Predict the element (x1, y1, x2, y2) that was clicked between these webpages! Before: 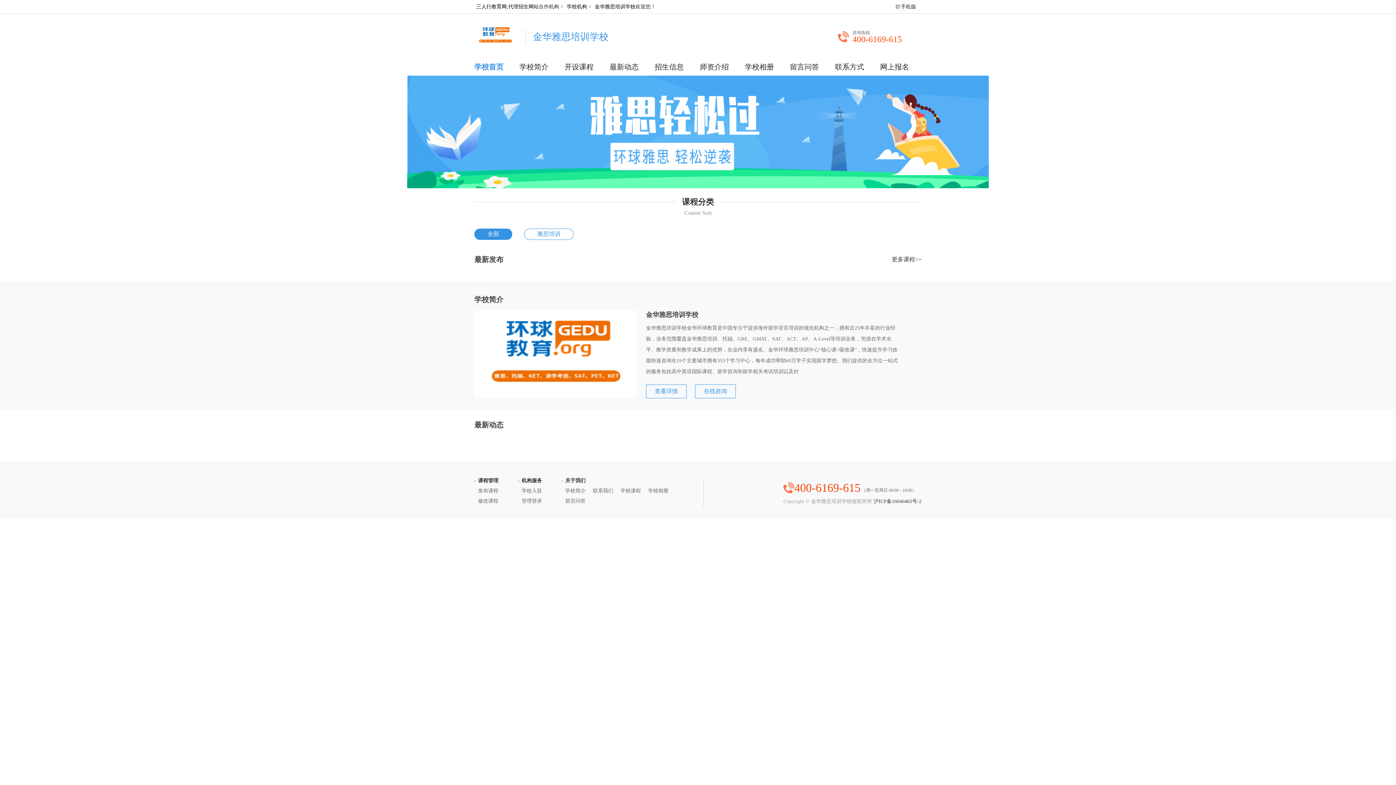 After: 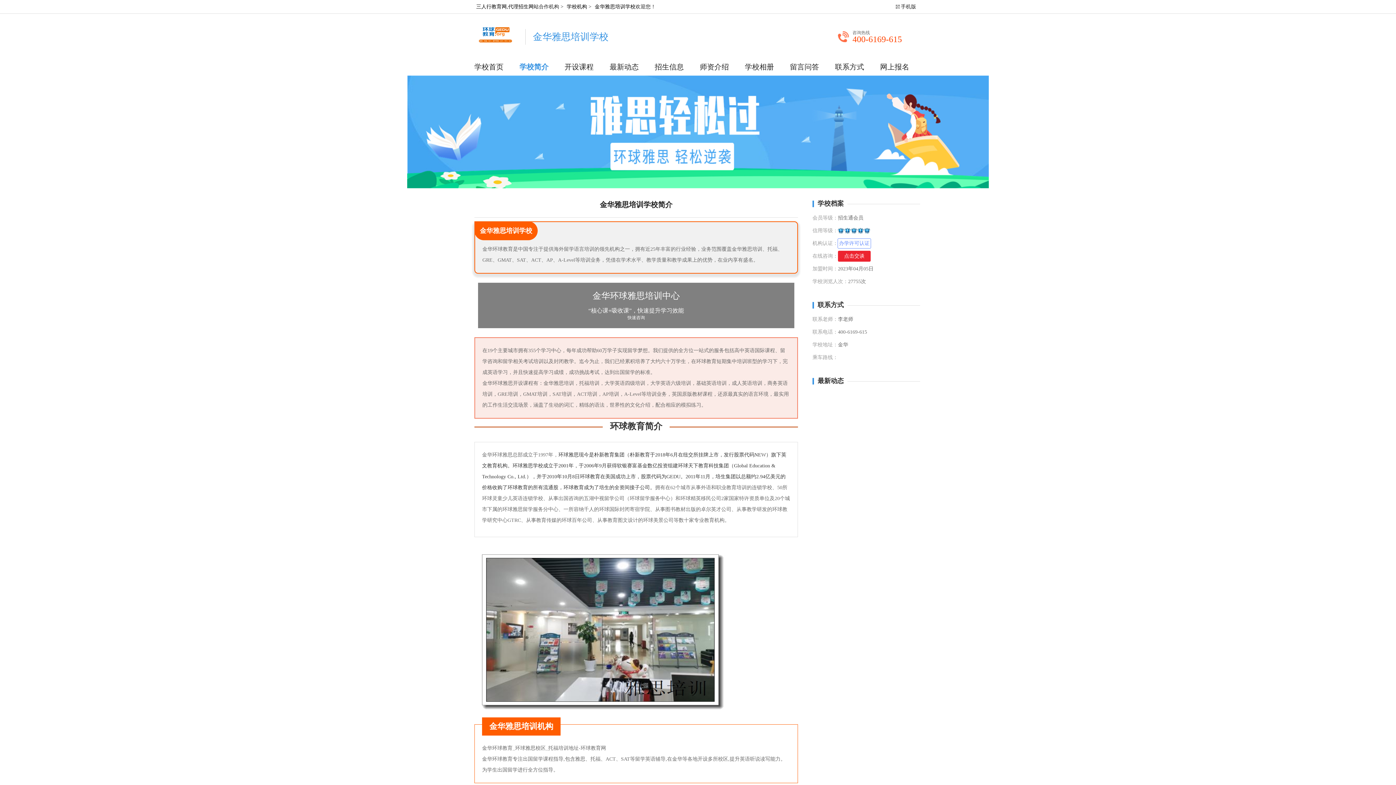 Action: label: 学校简介 bbox: (519, 57, 559, 77)